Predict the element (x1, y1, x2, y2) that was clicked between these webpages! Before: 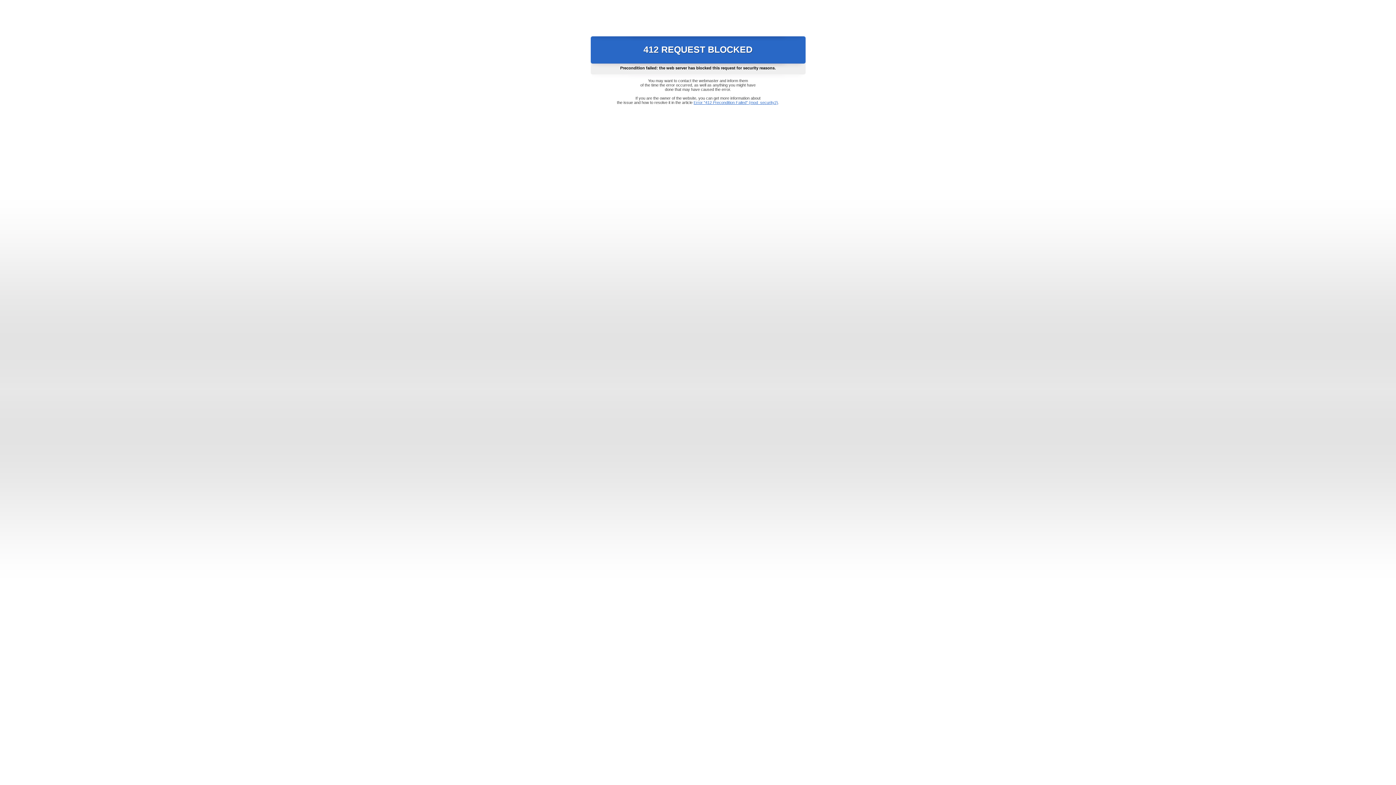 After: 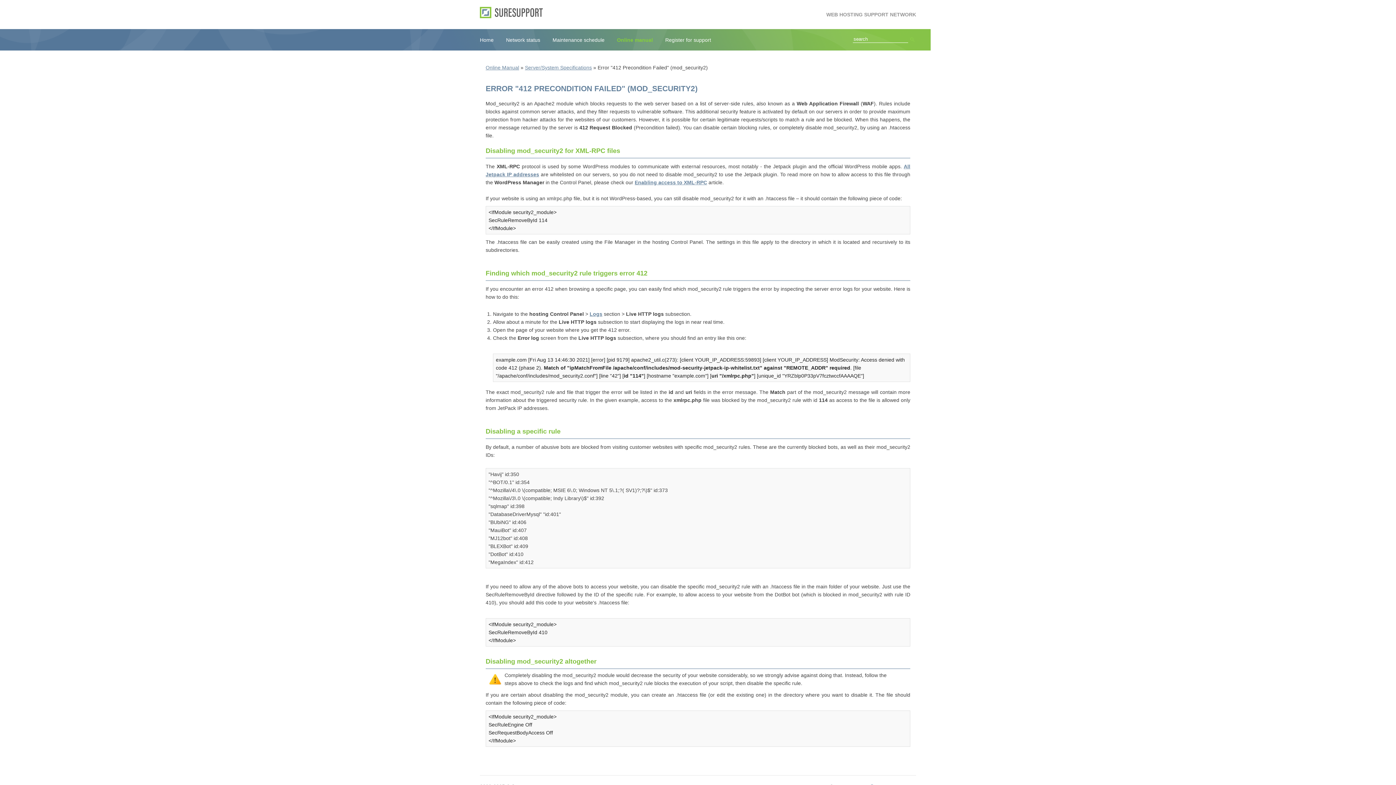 Action: label: Error "412 Precondition Failed" (mod_security2) bbox: (693, 100, 778, 104)